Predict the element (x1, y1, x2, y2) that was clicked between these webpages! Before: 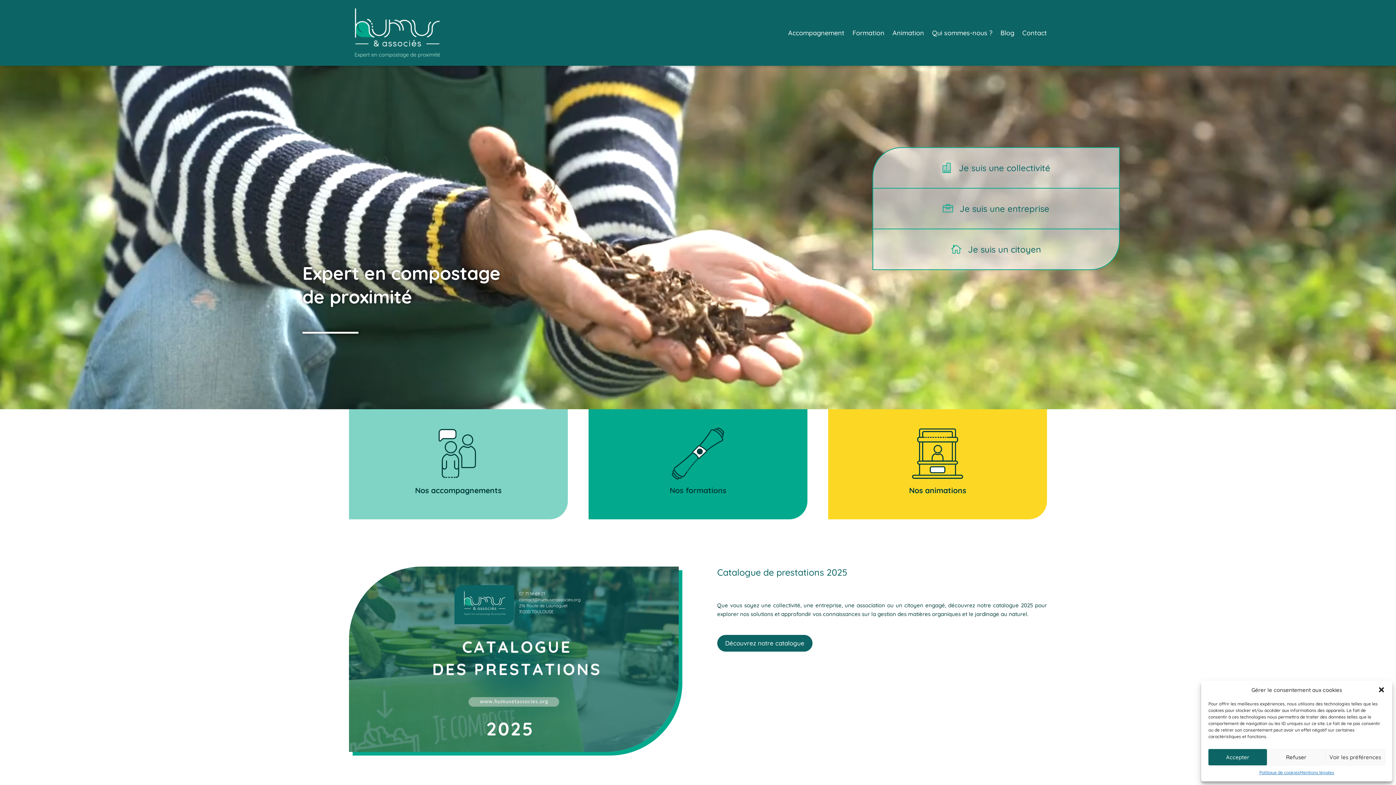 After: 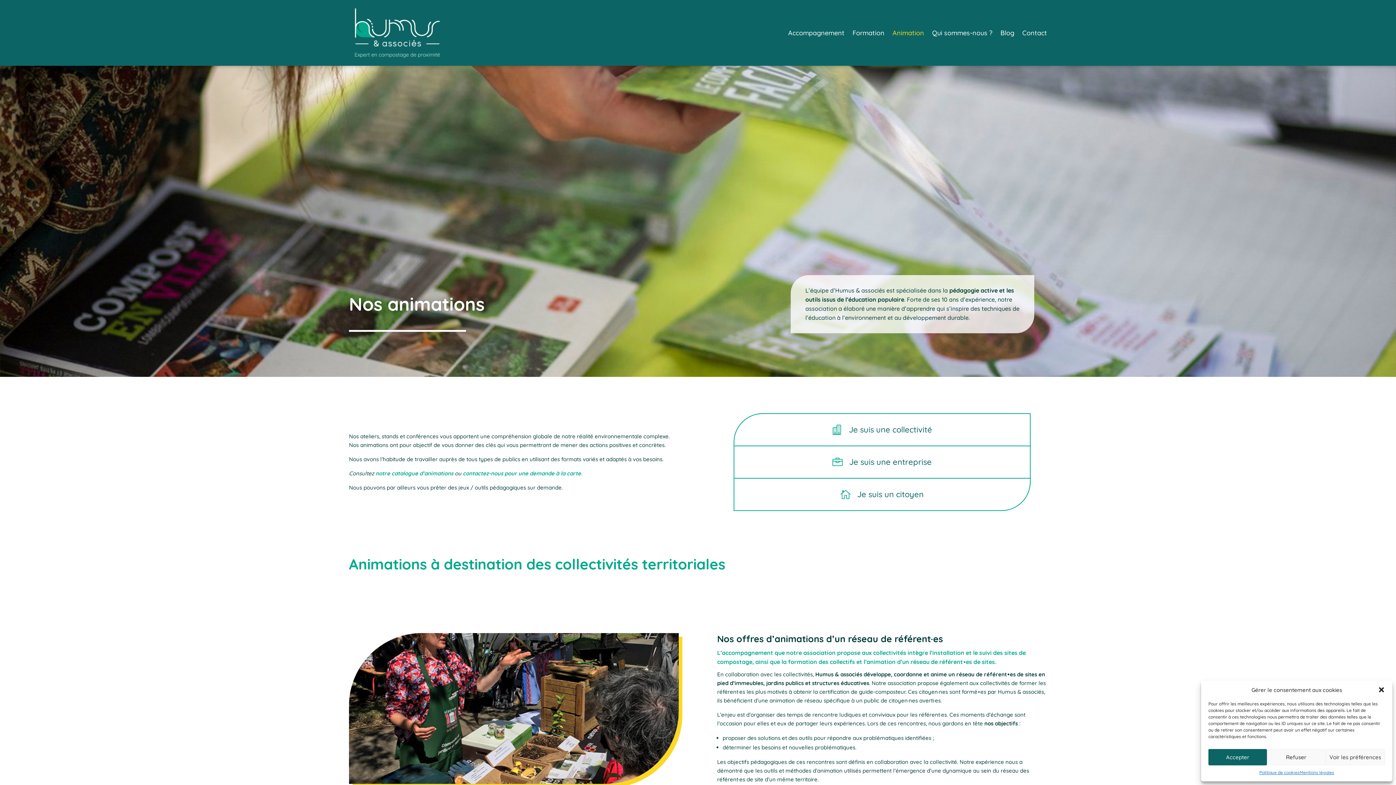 Action: bbox: (892, 30, 924, 38) label: Animation